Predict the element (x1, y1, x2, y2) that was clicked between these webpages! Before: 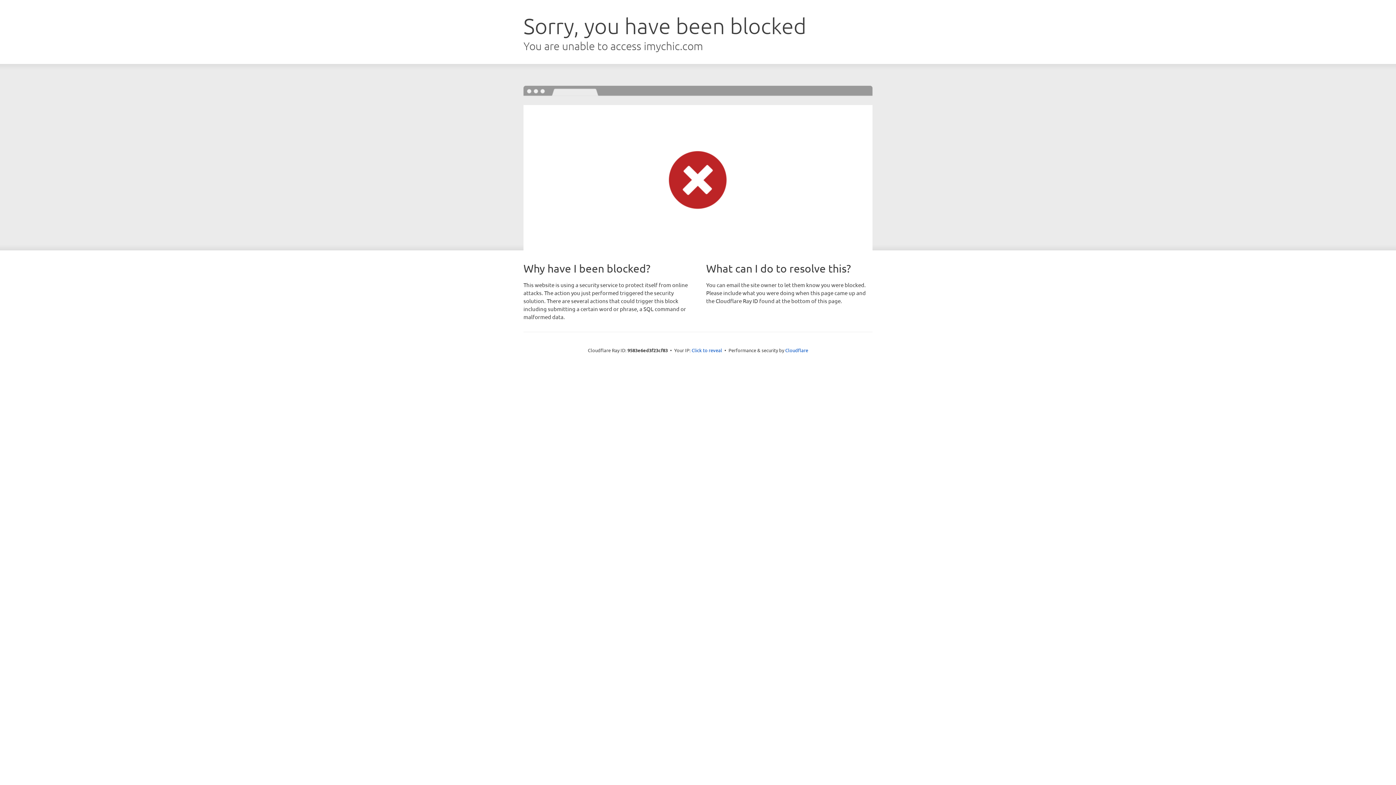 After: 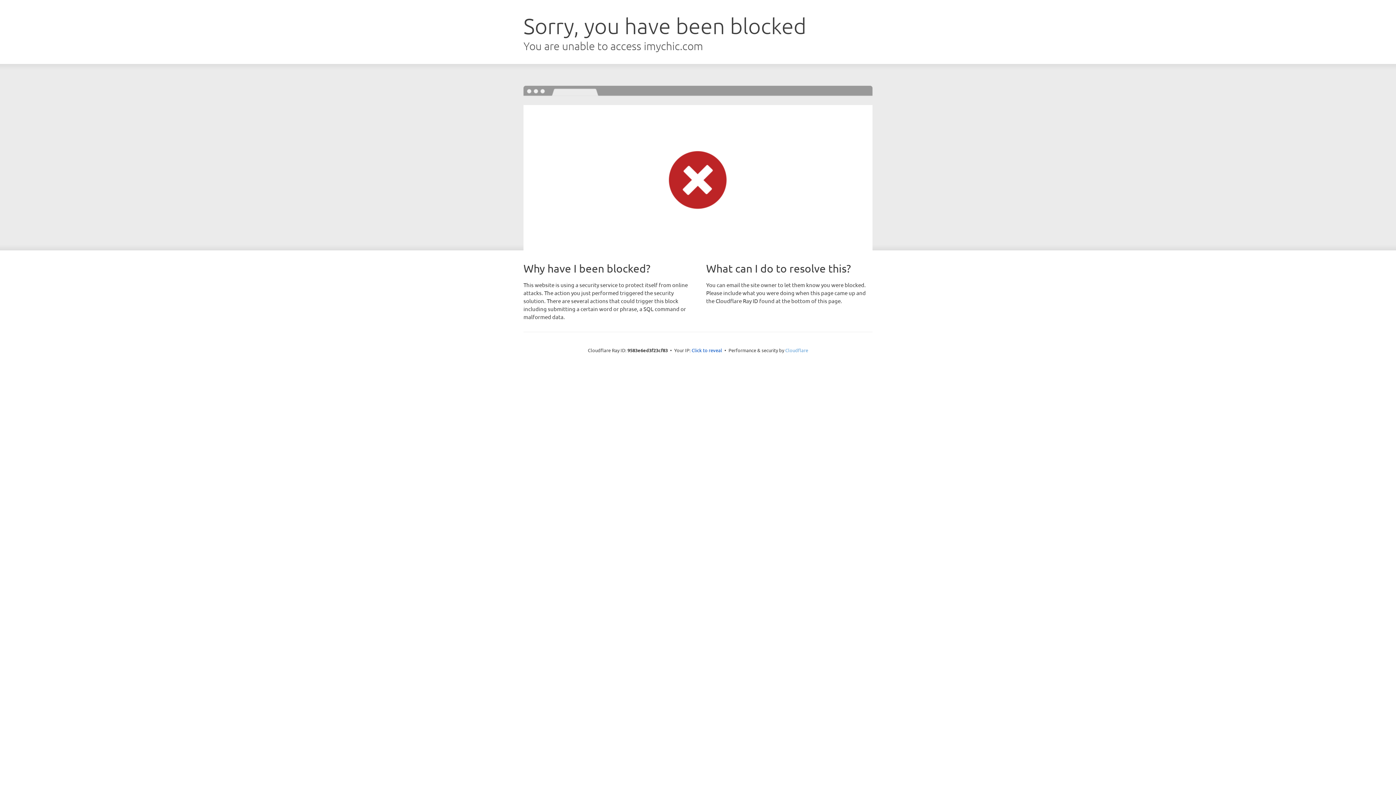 Action: label: Cloudflare bbox: (785, 347, 808, 353)